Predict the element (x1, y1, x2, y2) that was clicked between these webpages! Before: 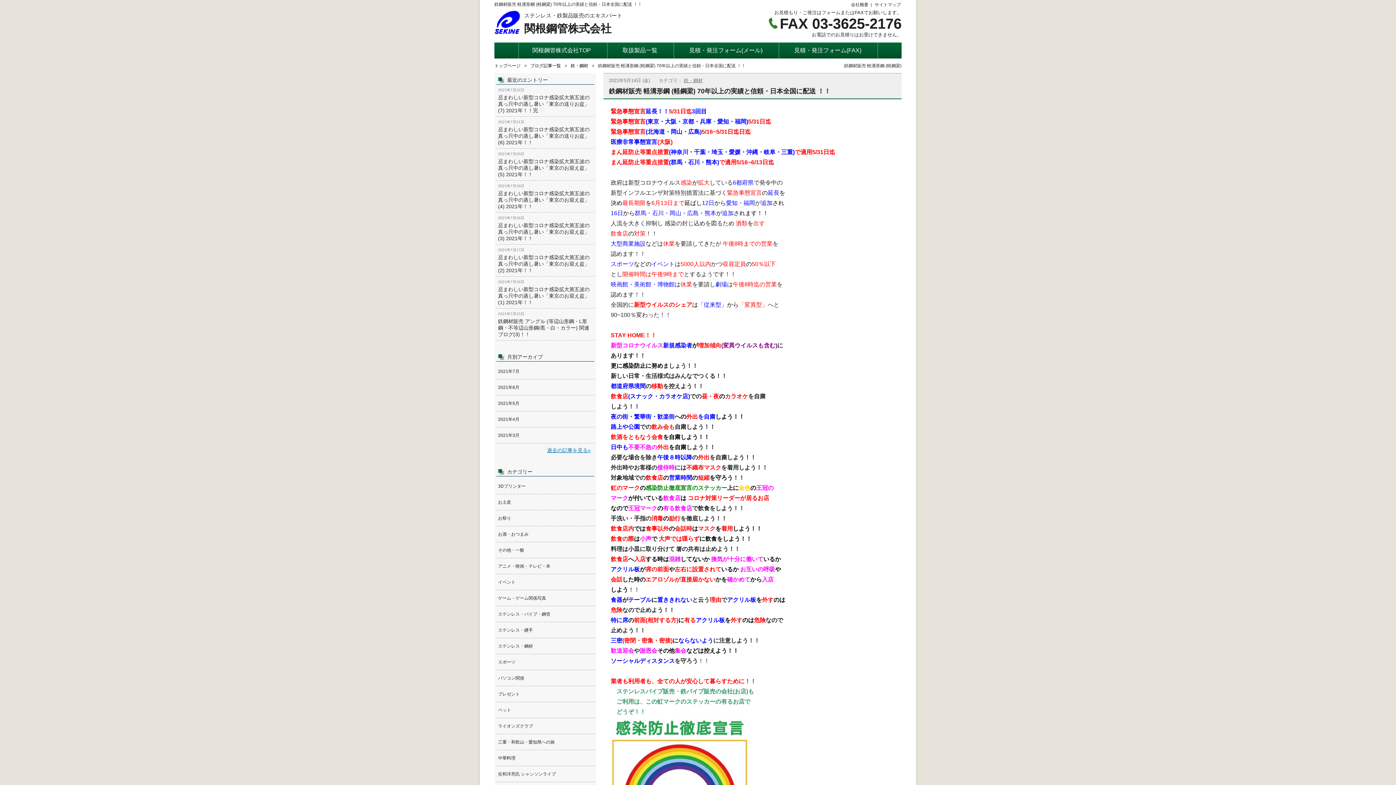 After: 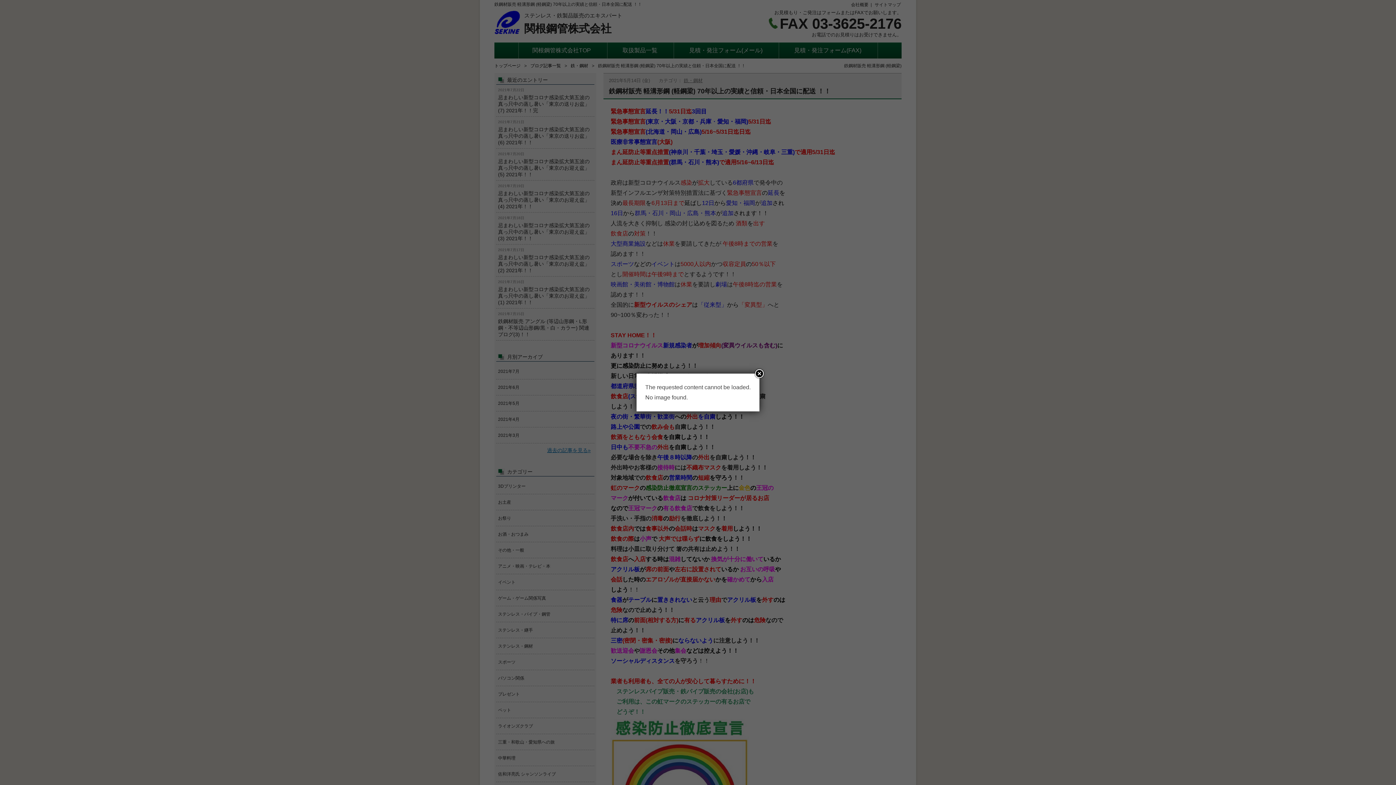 Action: bbox: (498, 756, 515, 761) label: 中華料理